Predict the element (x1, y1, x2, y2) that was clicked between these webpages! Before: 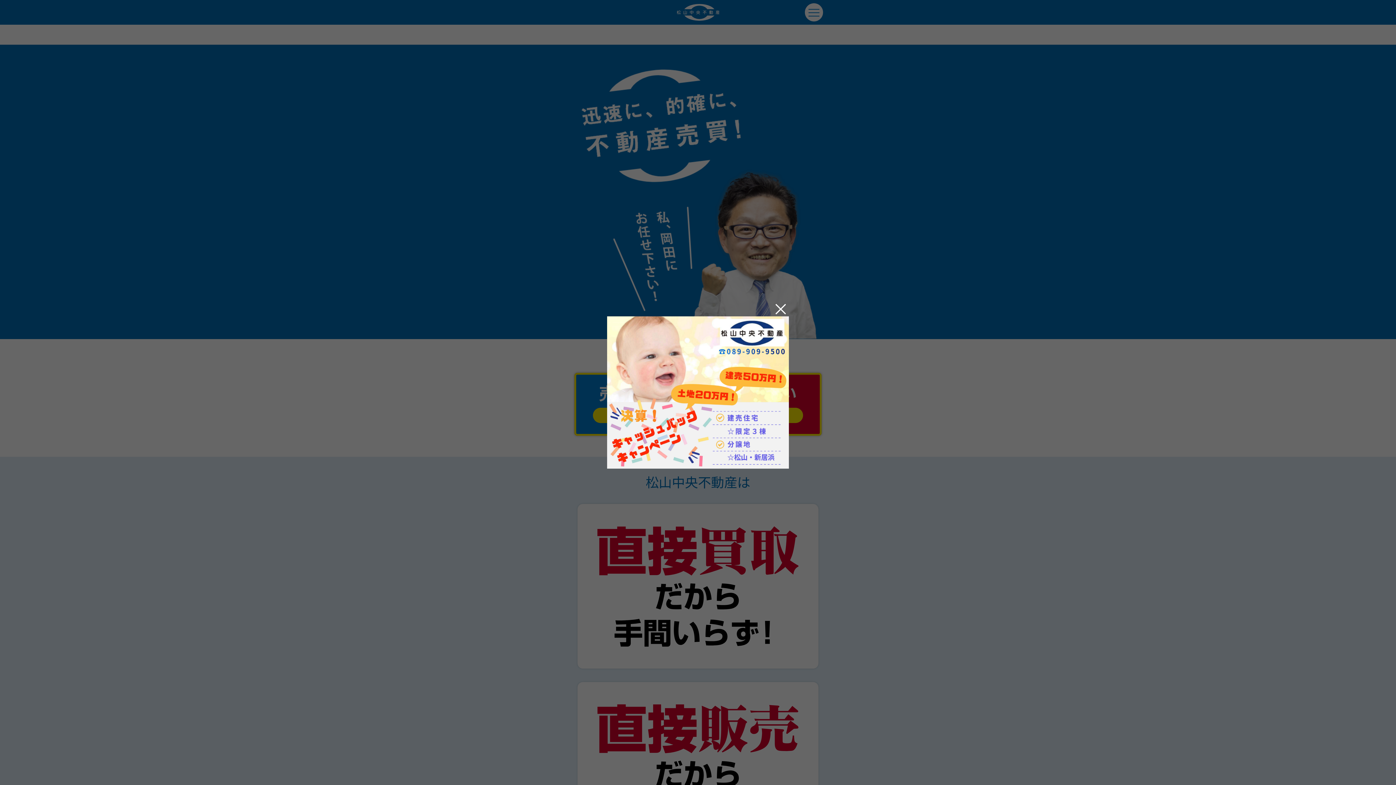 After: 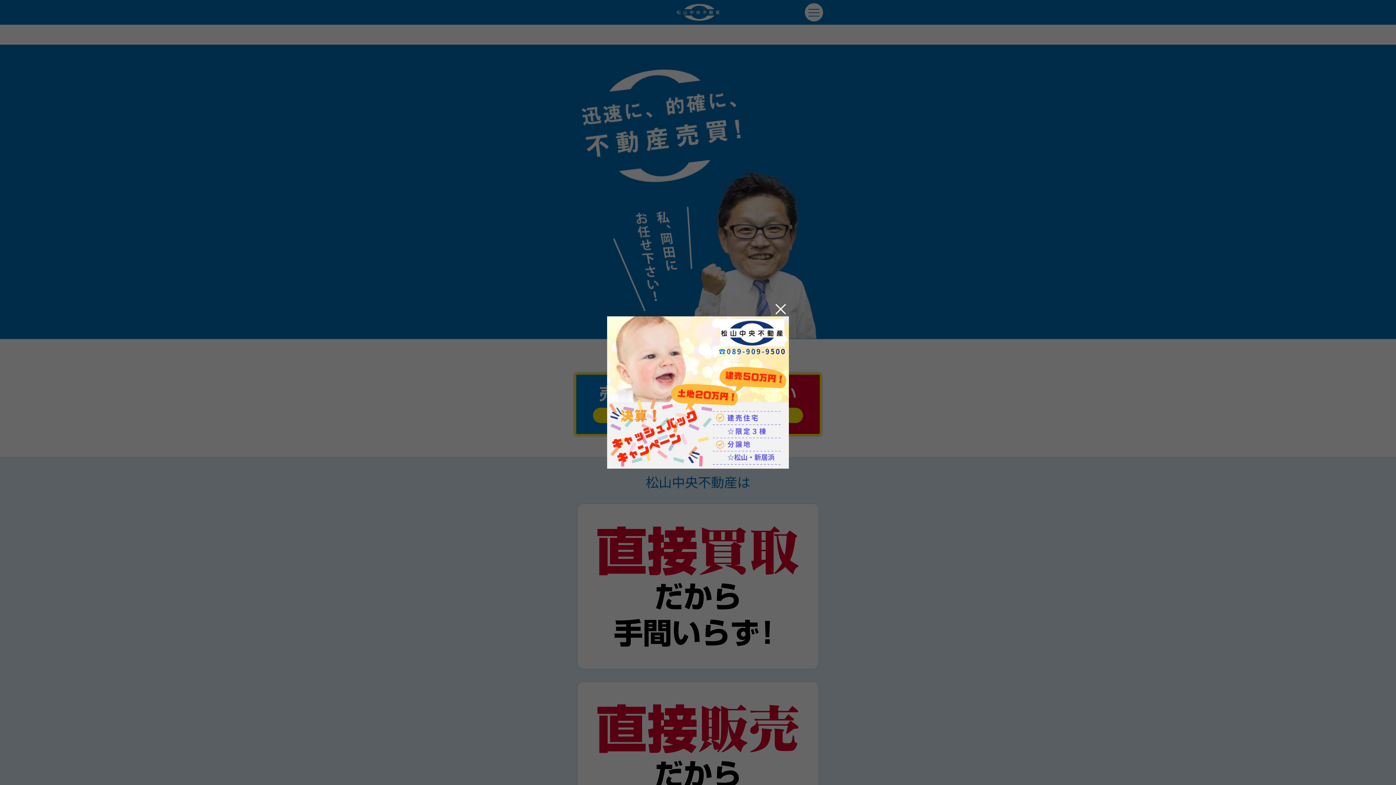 Action: bbox: (607, 462, 789, 469)